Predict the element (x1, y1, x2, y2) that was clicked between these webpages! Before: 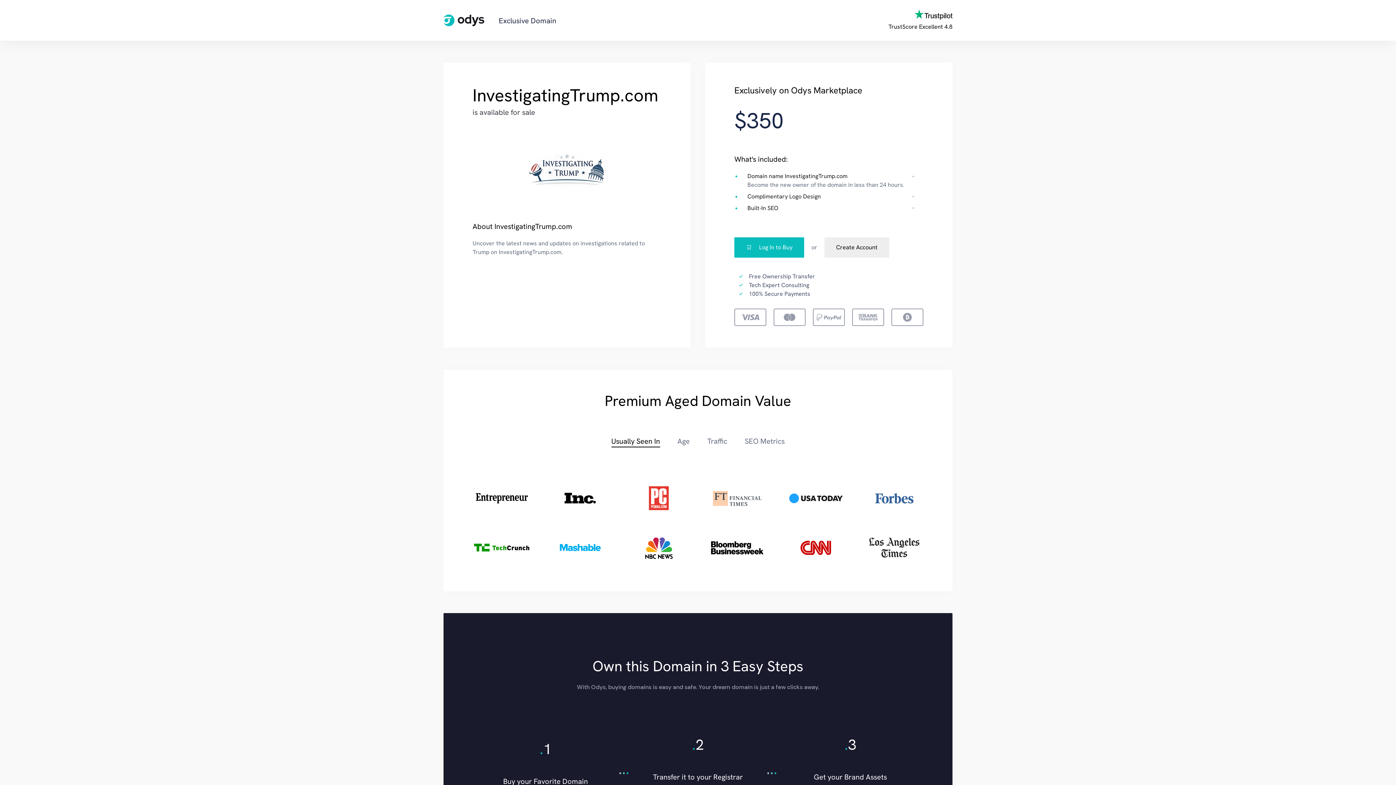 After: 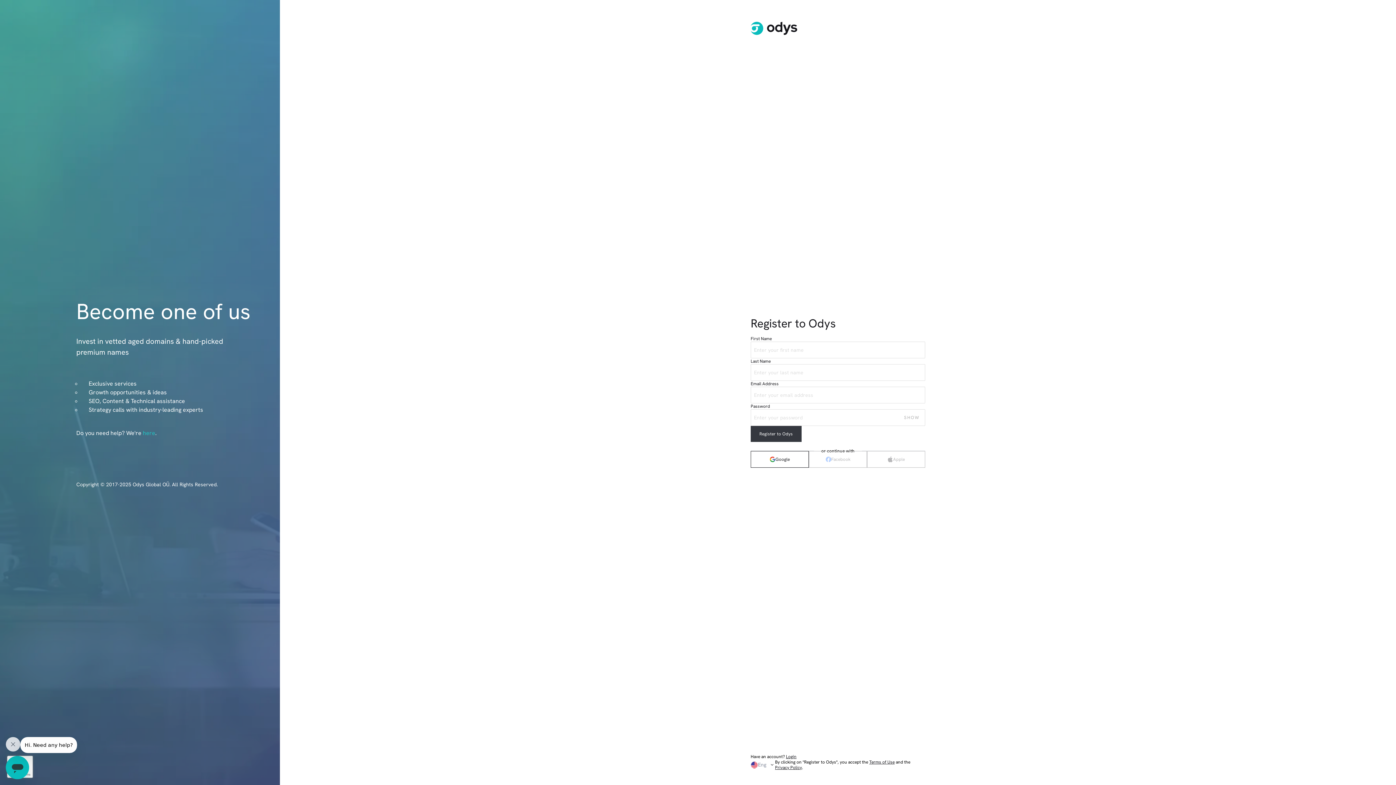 Action: bbox: (824, 237, 889, 257) label: Create Account